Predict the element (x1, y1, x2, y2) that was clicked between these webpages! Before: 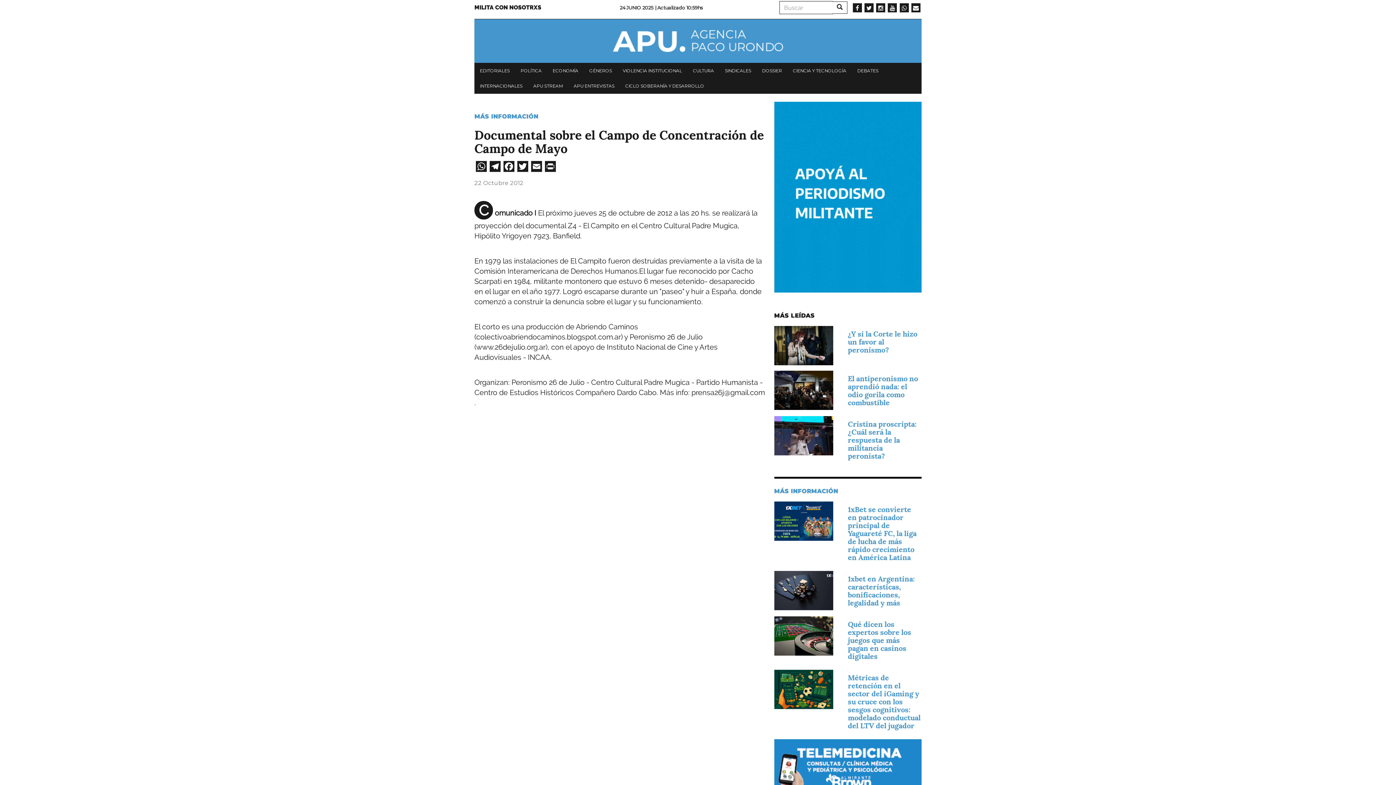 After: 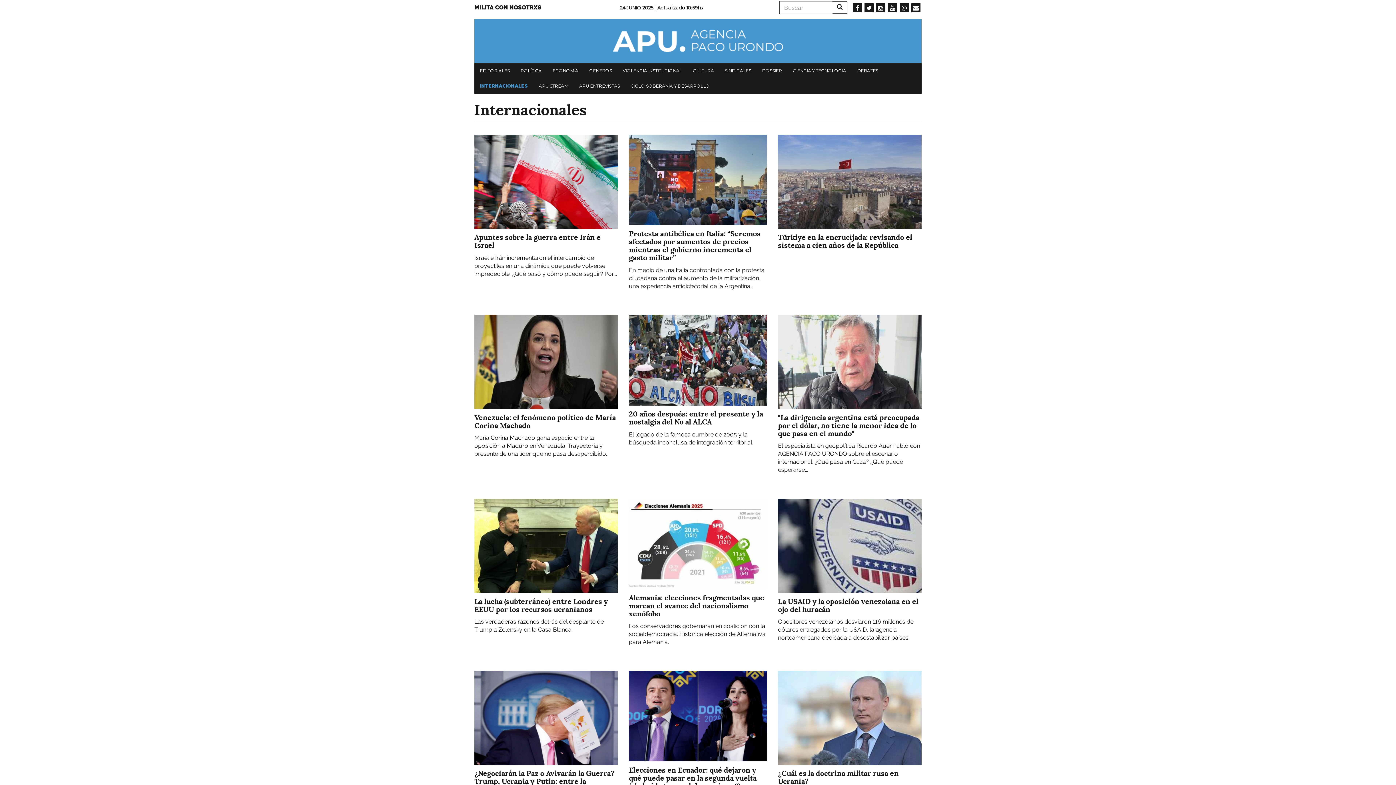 Action: bbox: (476, 78, 526, 93) label: INTERNACIONALES